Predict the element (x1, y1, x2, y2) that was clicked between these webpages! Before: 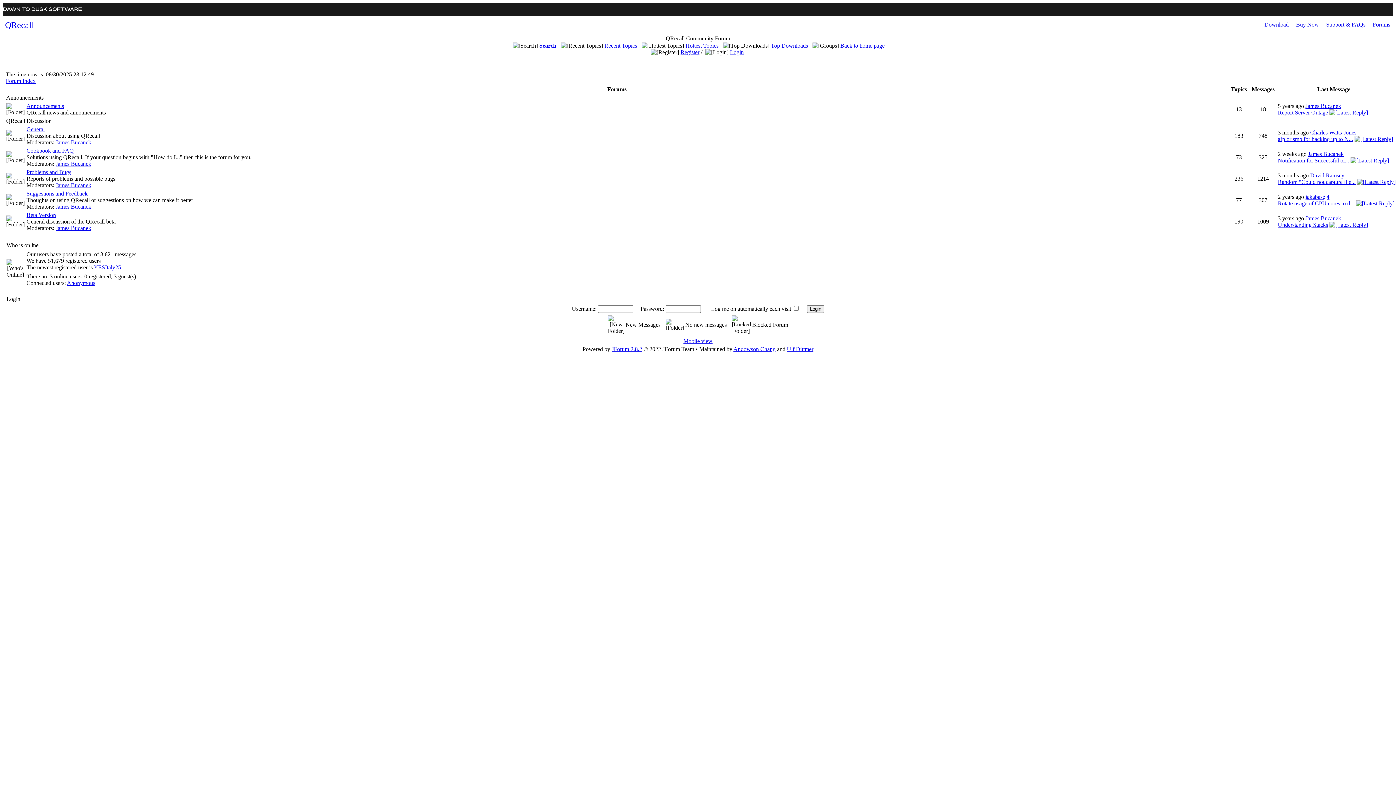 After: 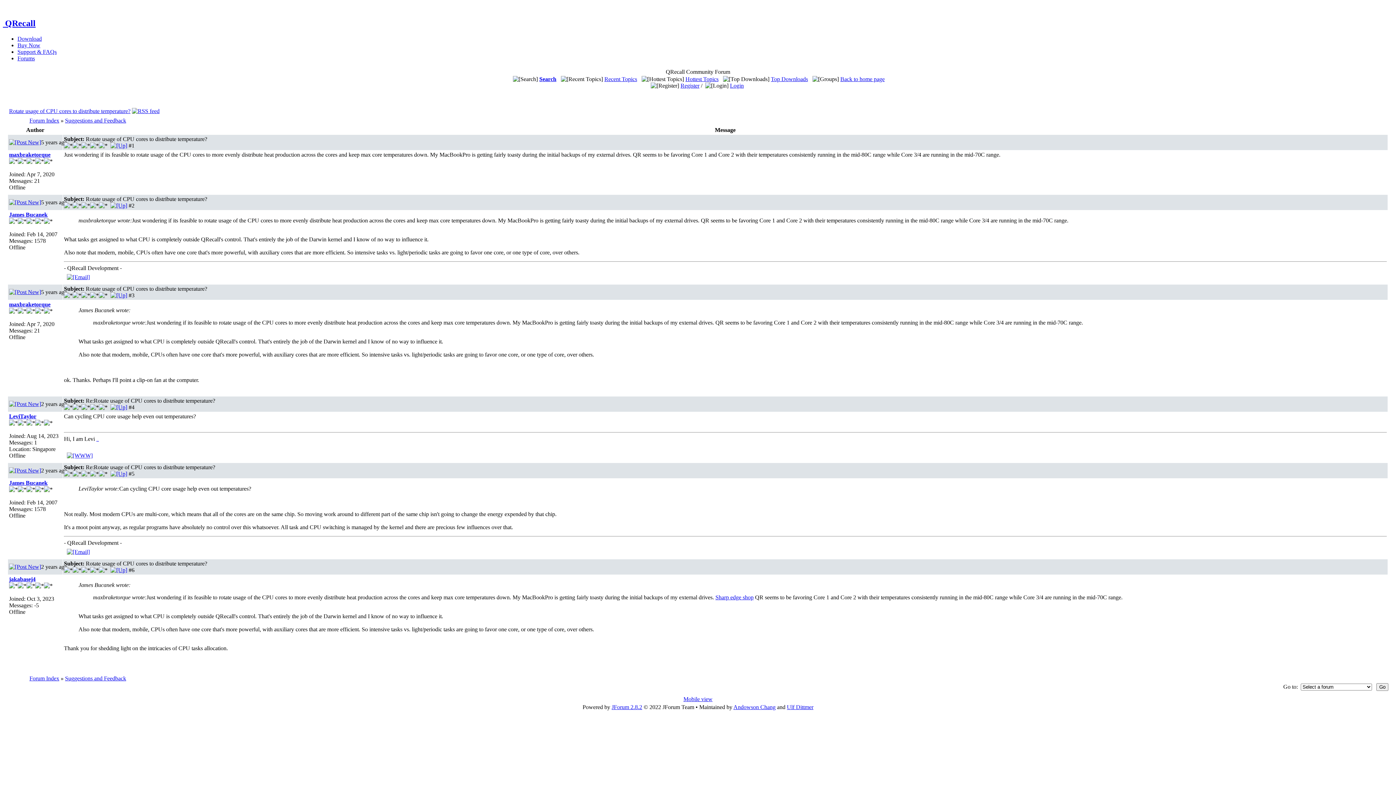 Action: bbox: (1278, 200, 1354, 206) label: Rotate usage of CPU cores to d...